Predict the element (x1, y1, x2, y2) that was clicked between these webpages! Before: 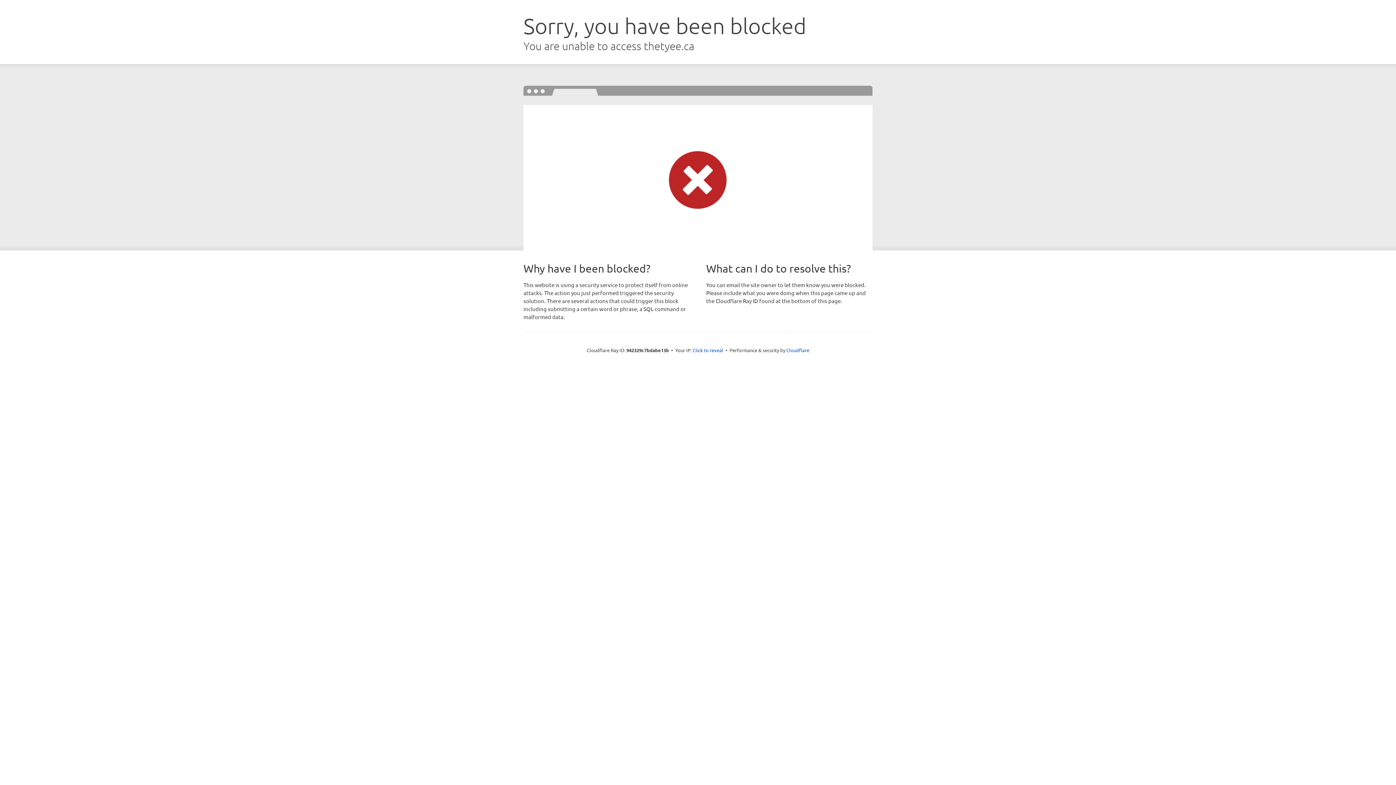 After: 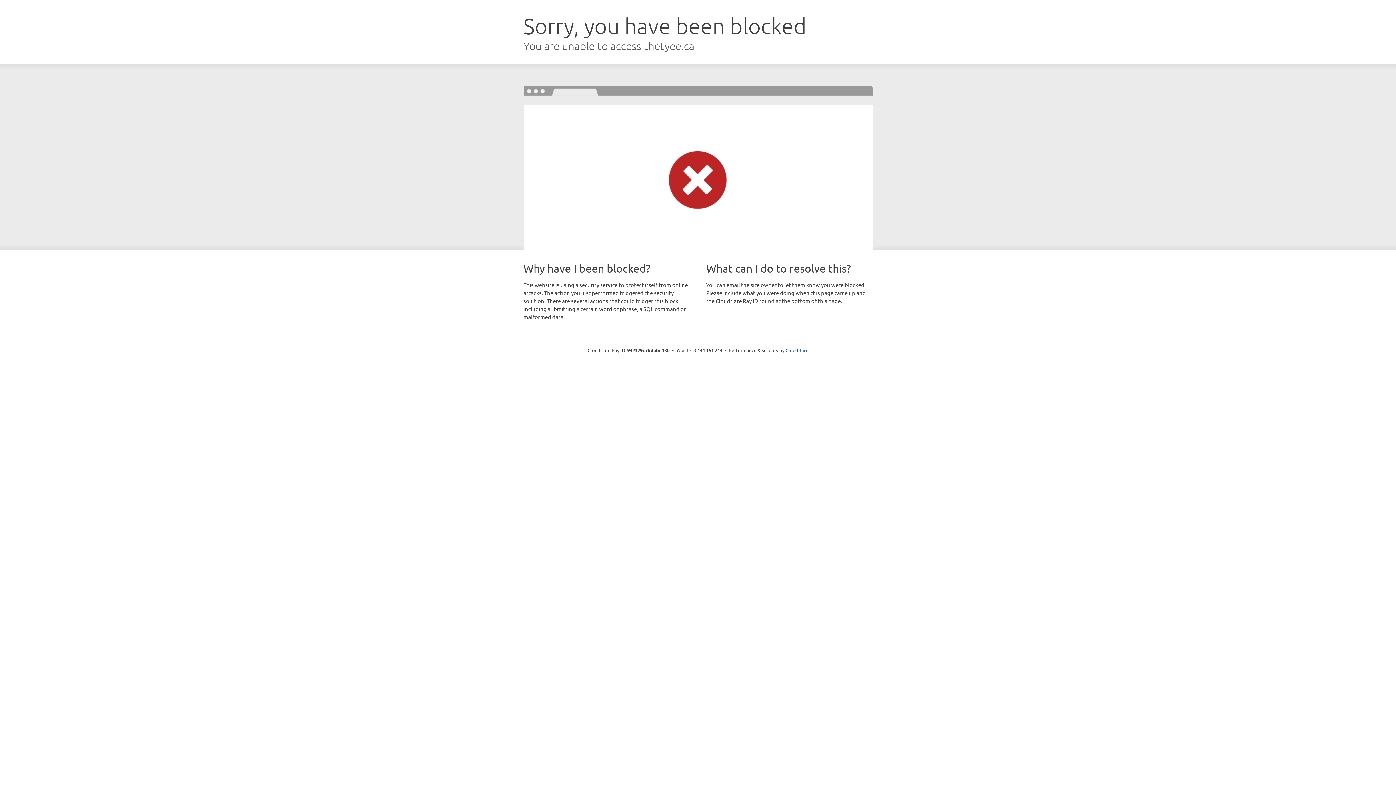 Action: bbox: (692, 346, 723, 353) label: Click to reveal